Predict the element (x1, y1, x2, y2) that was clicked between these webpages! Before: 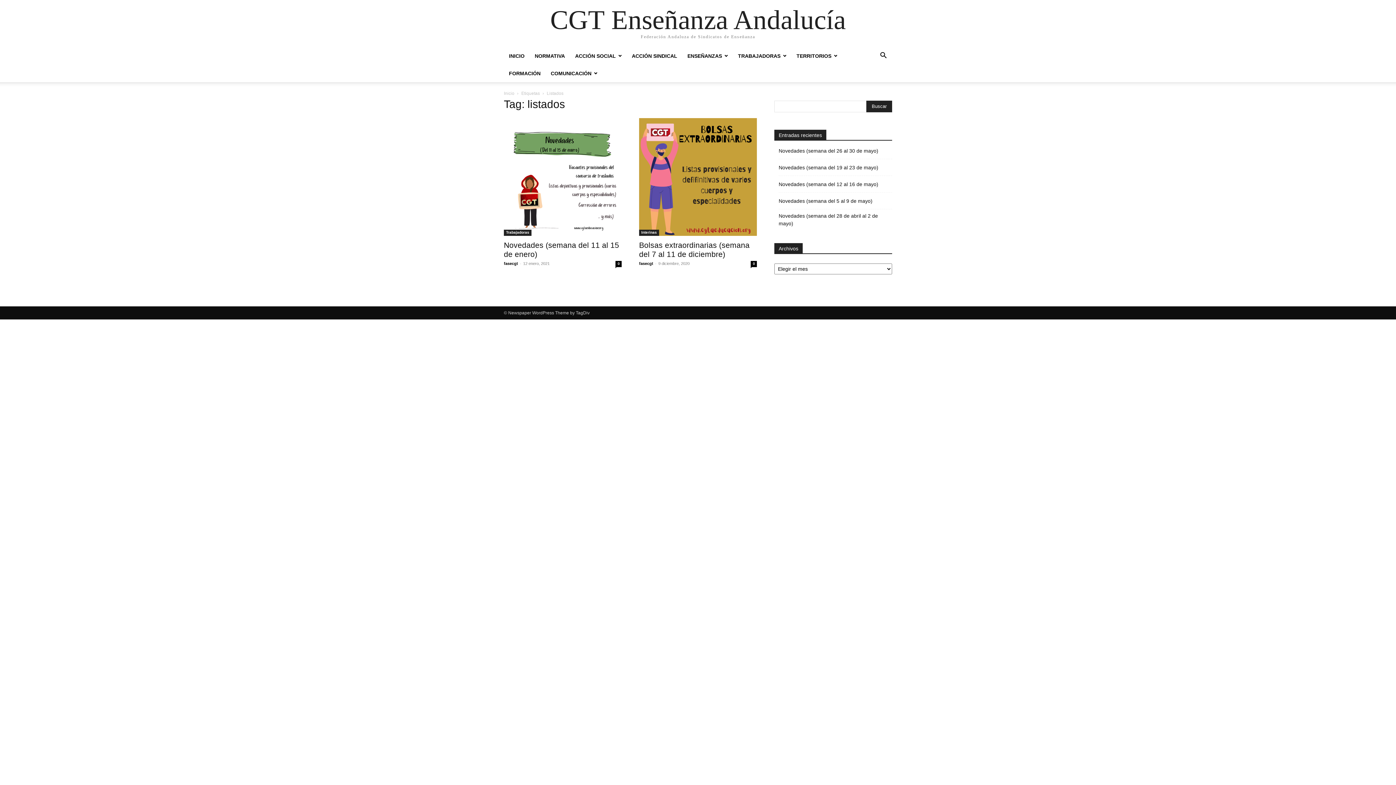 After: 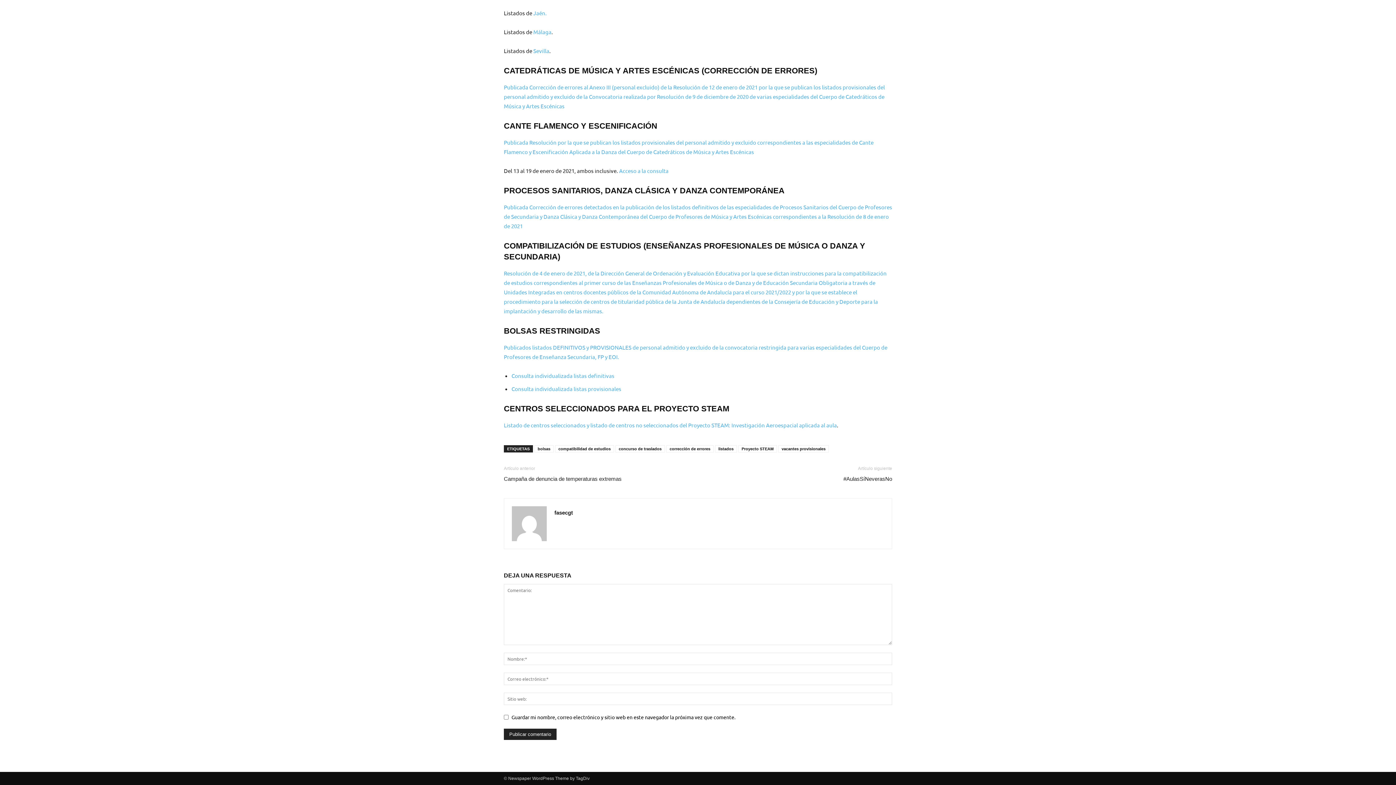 Action: bbox: (615, 261, 621, 267) label: 0